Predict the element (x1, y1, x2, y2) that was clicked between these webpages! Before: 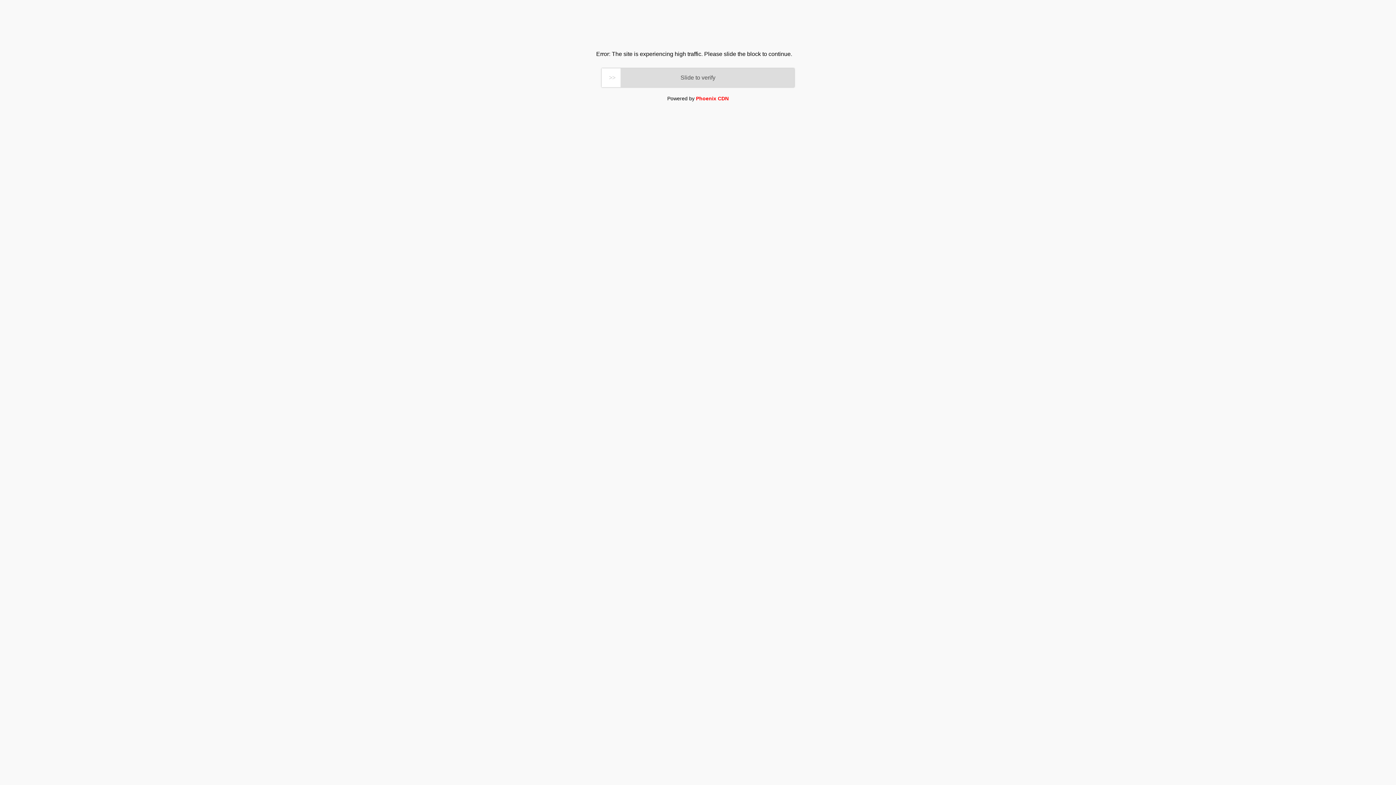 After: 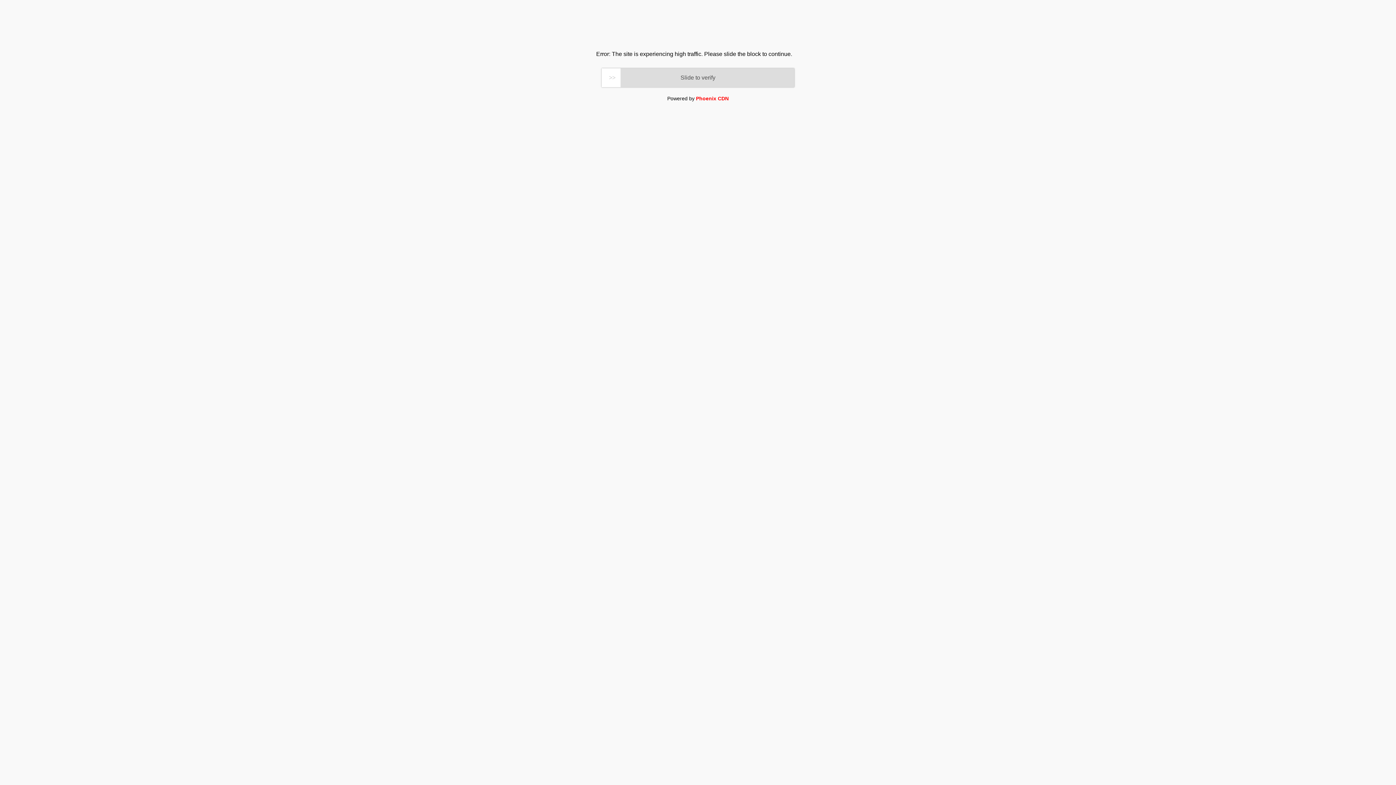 Action: bbox: (696, 95, 728, 101) label: Phoenix CDN